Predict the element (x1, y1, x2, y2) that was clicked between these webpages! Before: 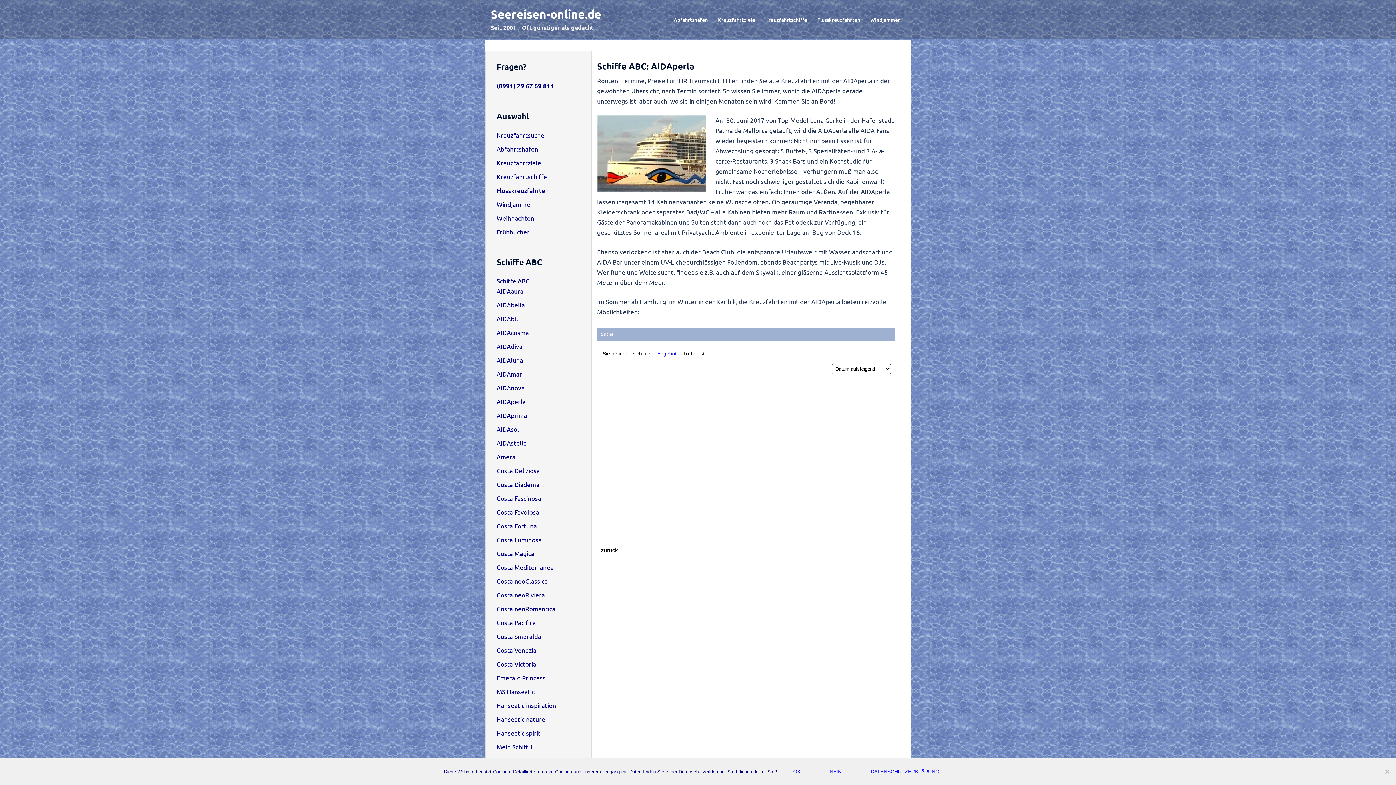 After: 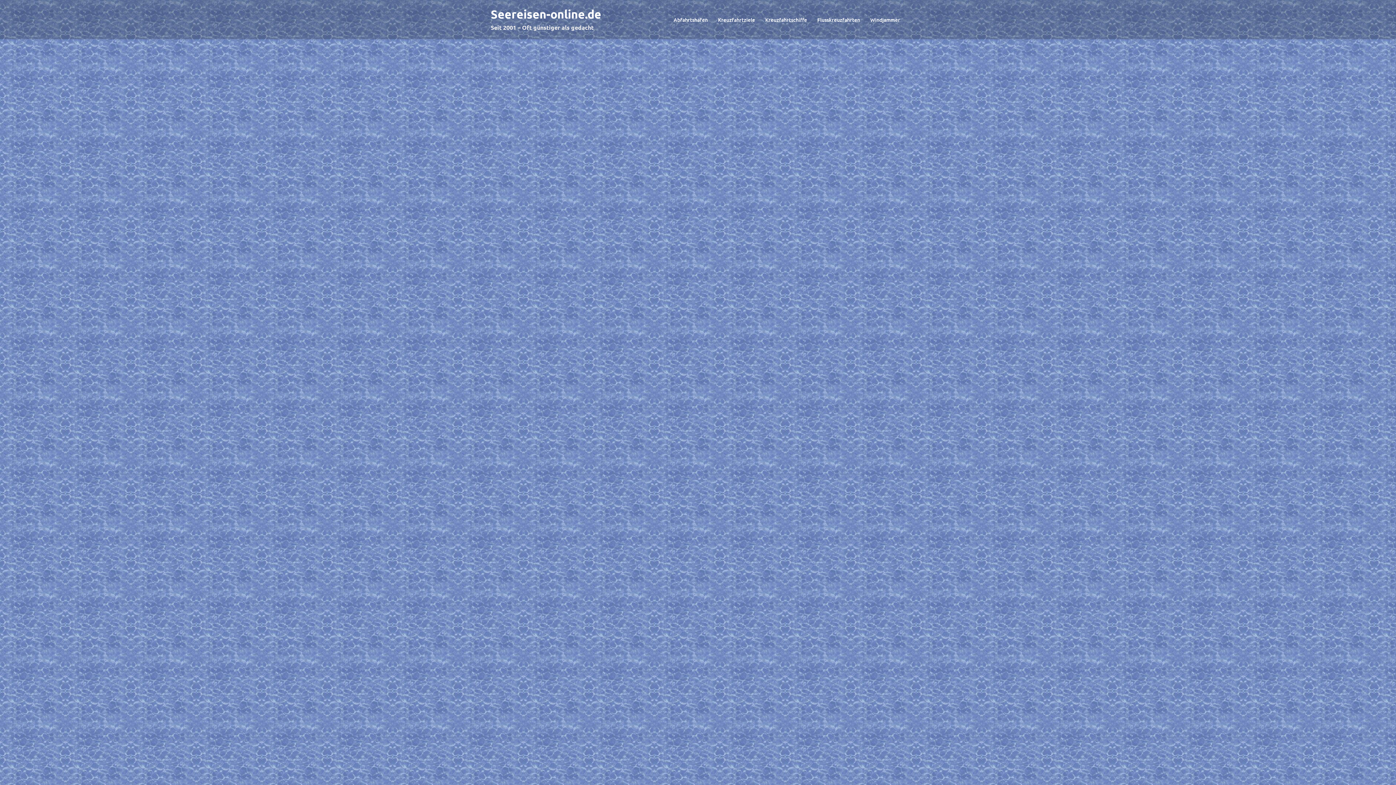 Action: bbox: (780, 764, 813, 780) label: OK